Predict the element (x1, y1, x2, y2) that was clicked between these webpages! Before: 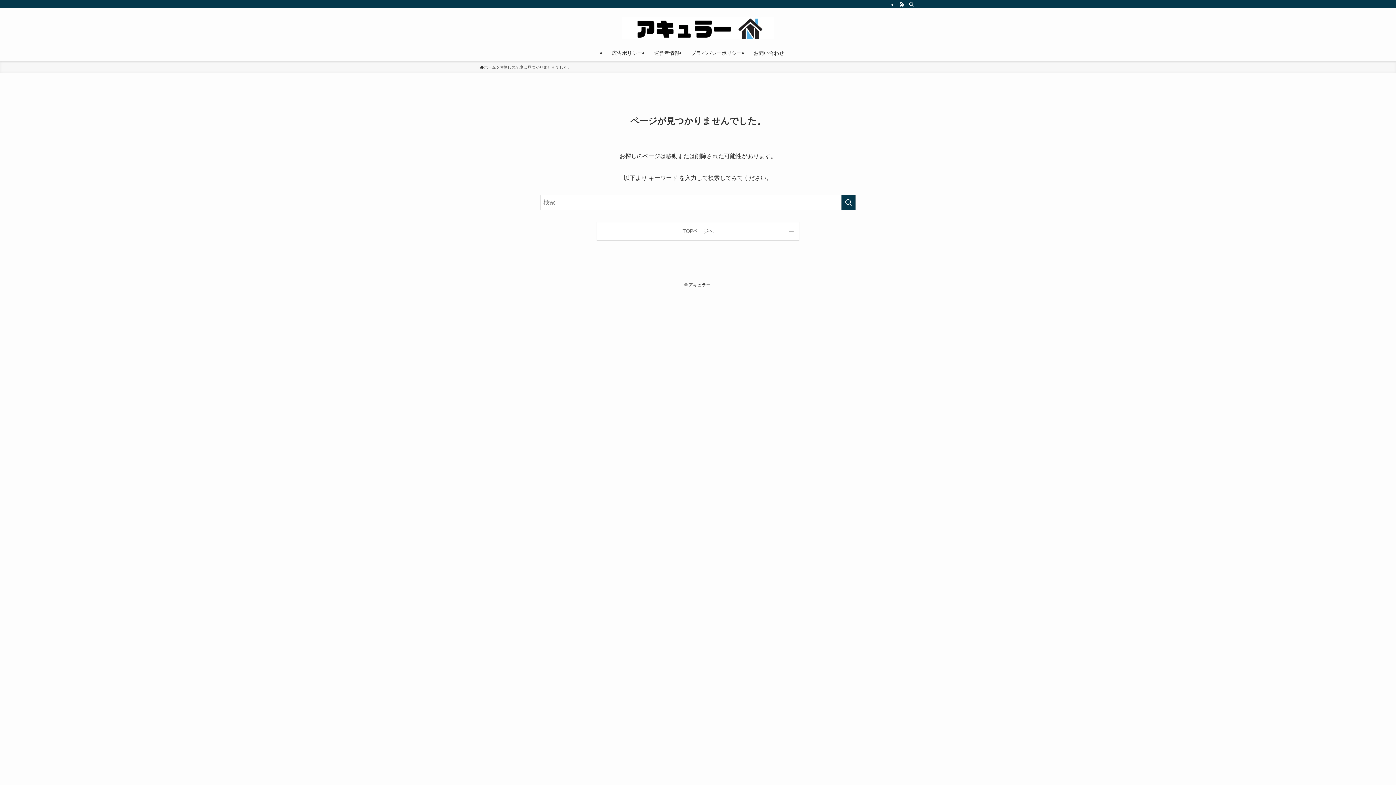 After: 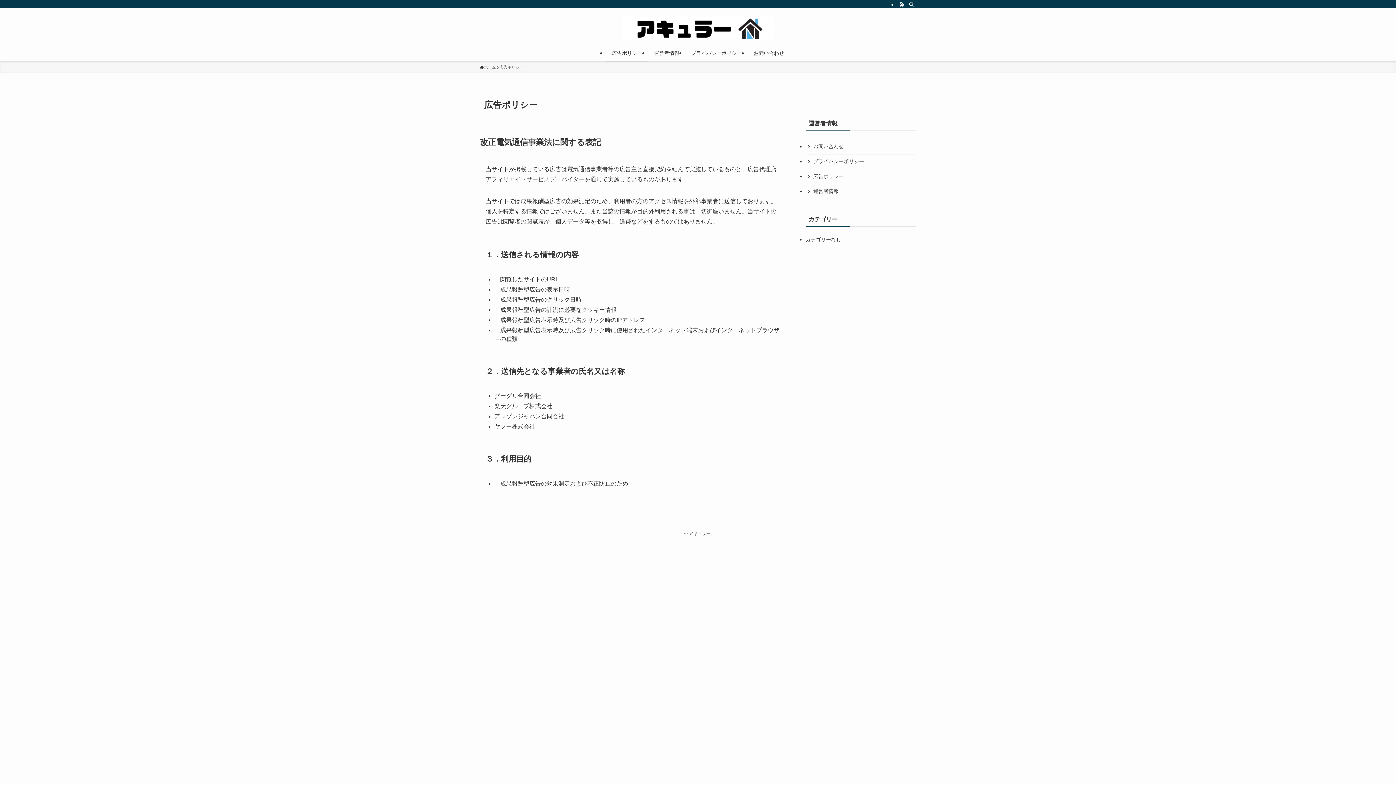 Action: bbox: (606, 44, 648, 61) label: 広告ポリシー